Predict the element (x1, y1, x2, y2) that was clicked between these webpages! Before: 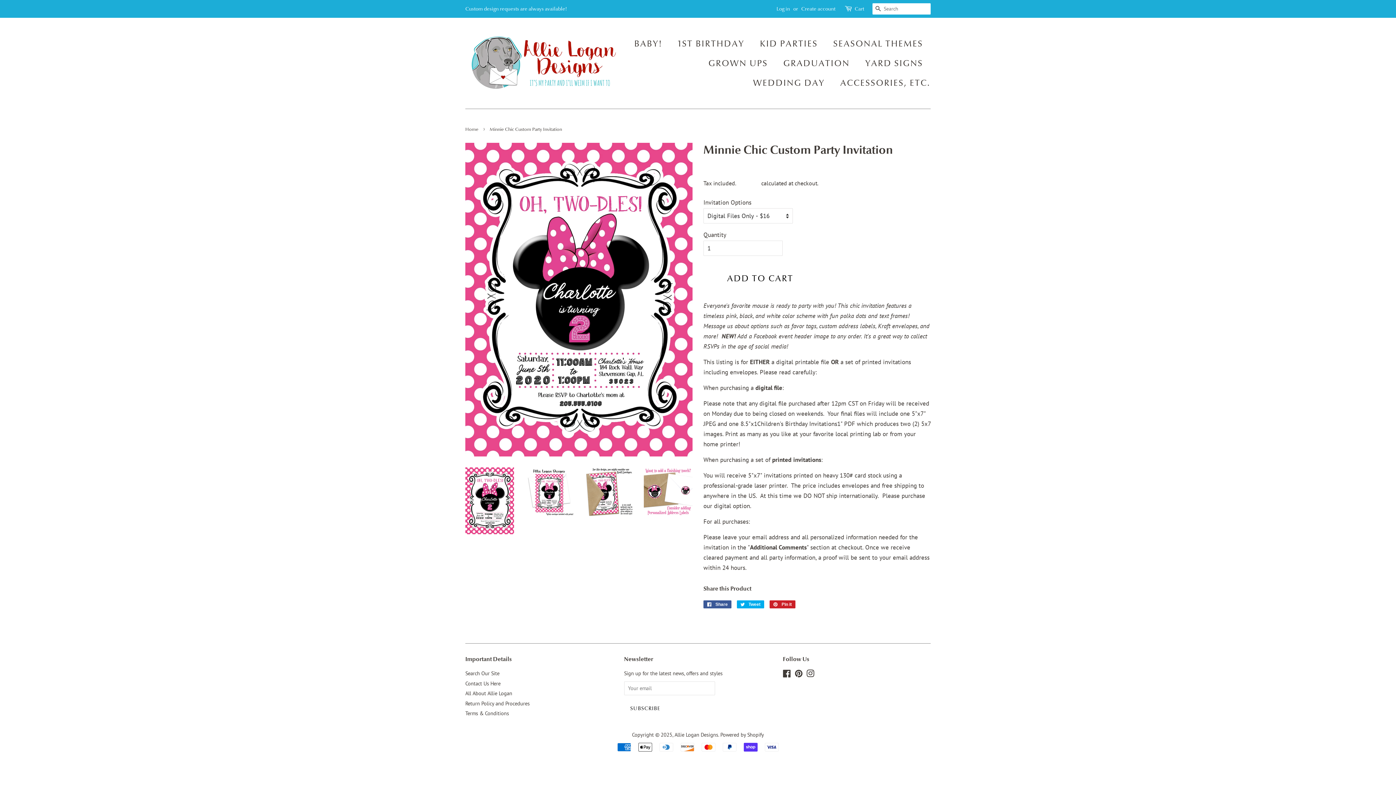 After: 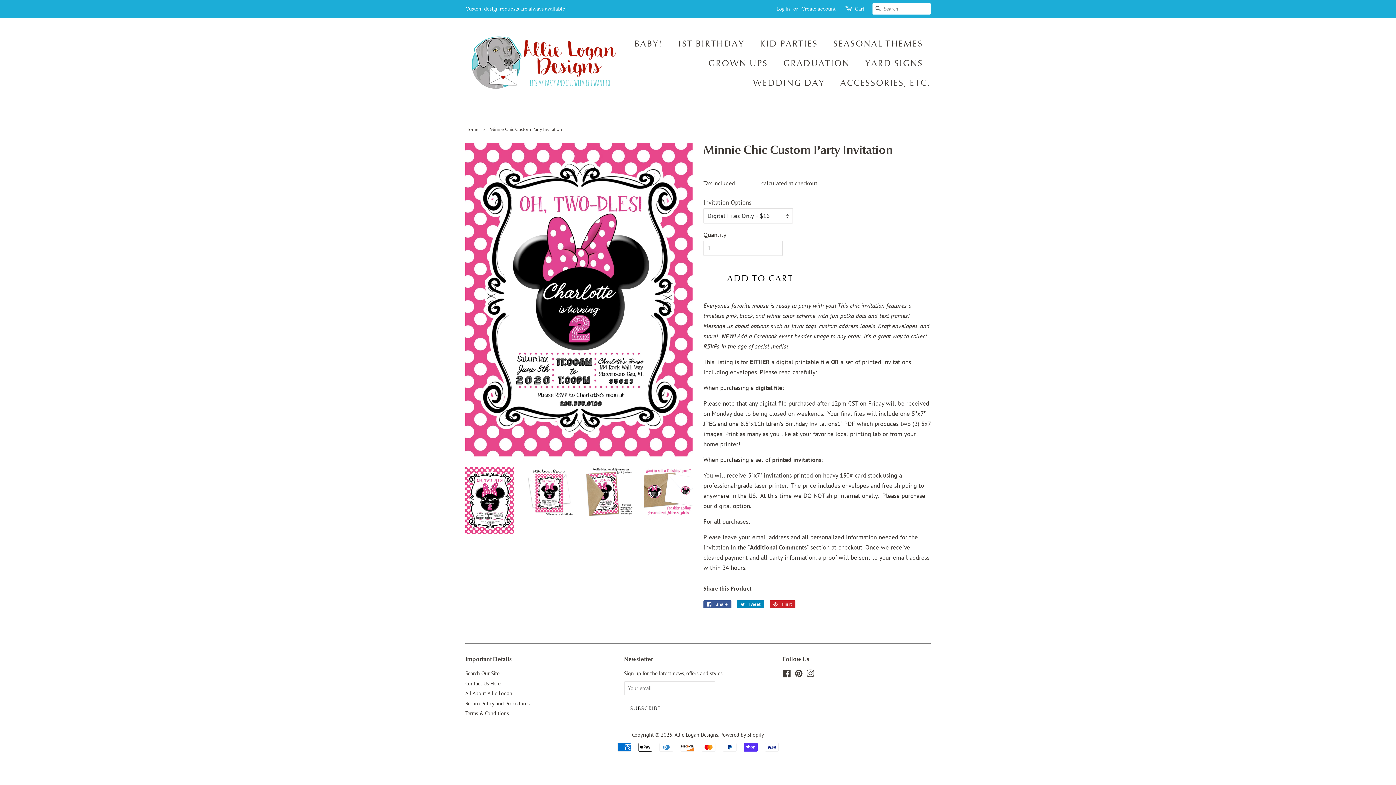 Action: label:  Tweet
Tweet on Twitter bbox: (737, 600, 764, 608)